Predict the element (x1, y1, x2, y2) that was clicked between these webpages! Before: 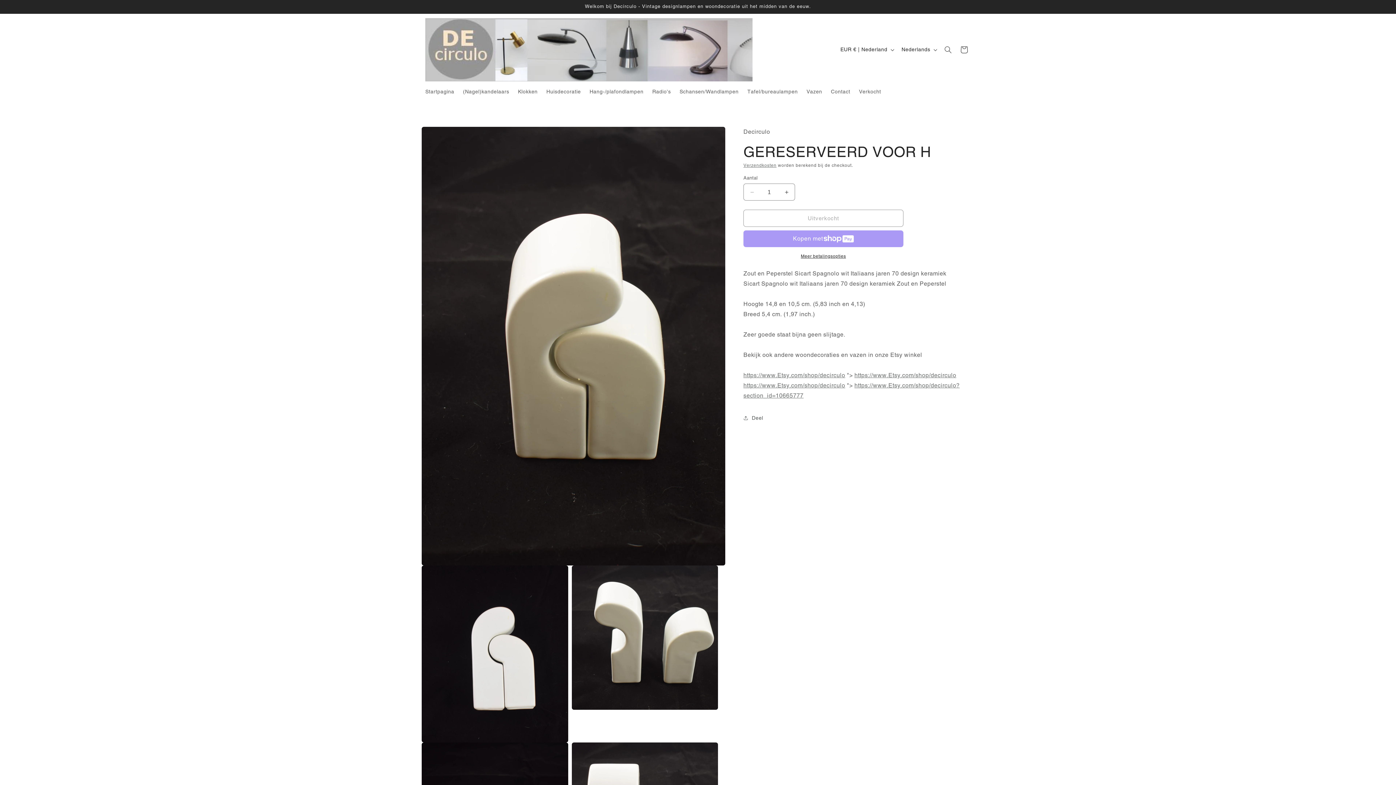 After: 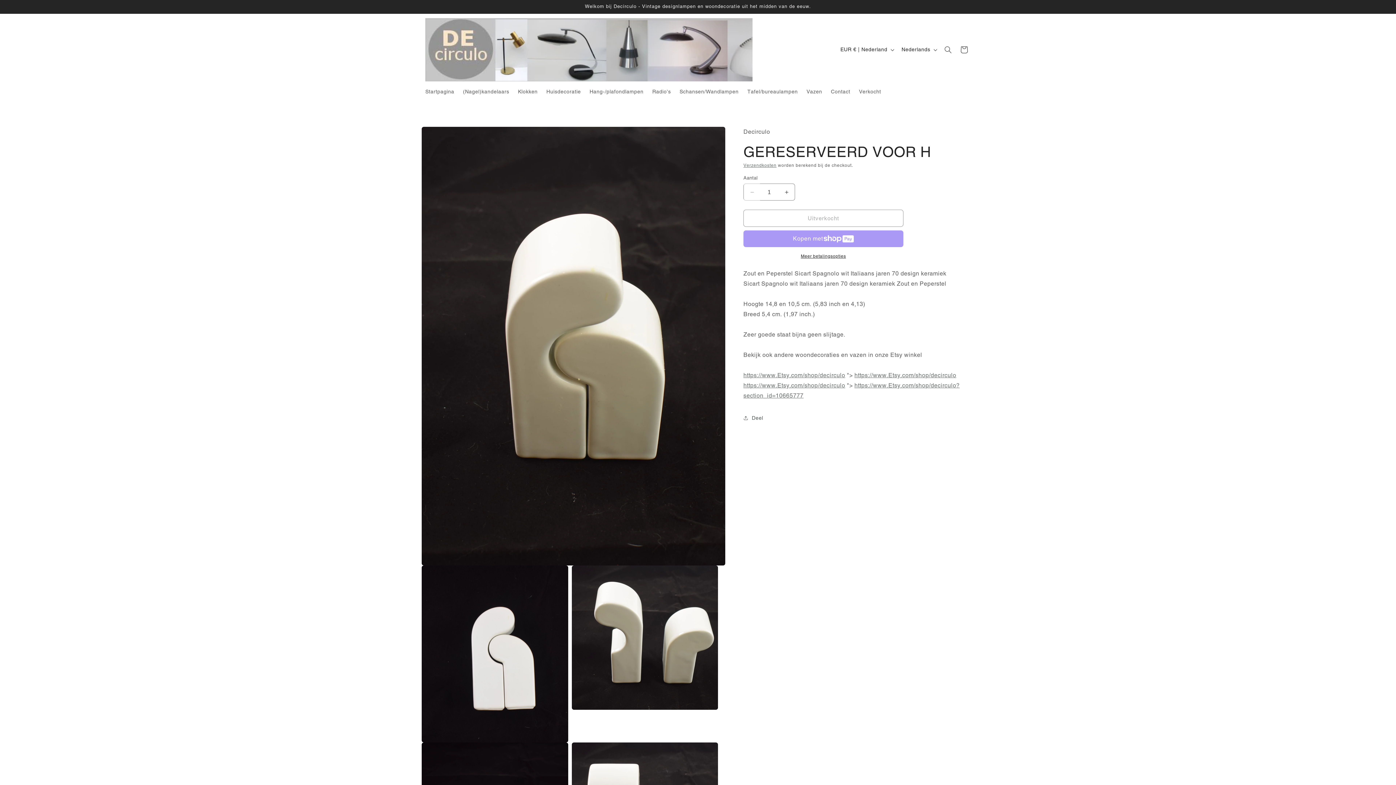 Action: bbox: (744, 183, 760, 200) label: Aantal verlagen voor GERESERVEERD VOOR H